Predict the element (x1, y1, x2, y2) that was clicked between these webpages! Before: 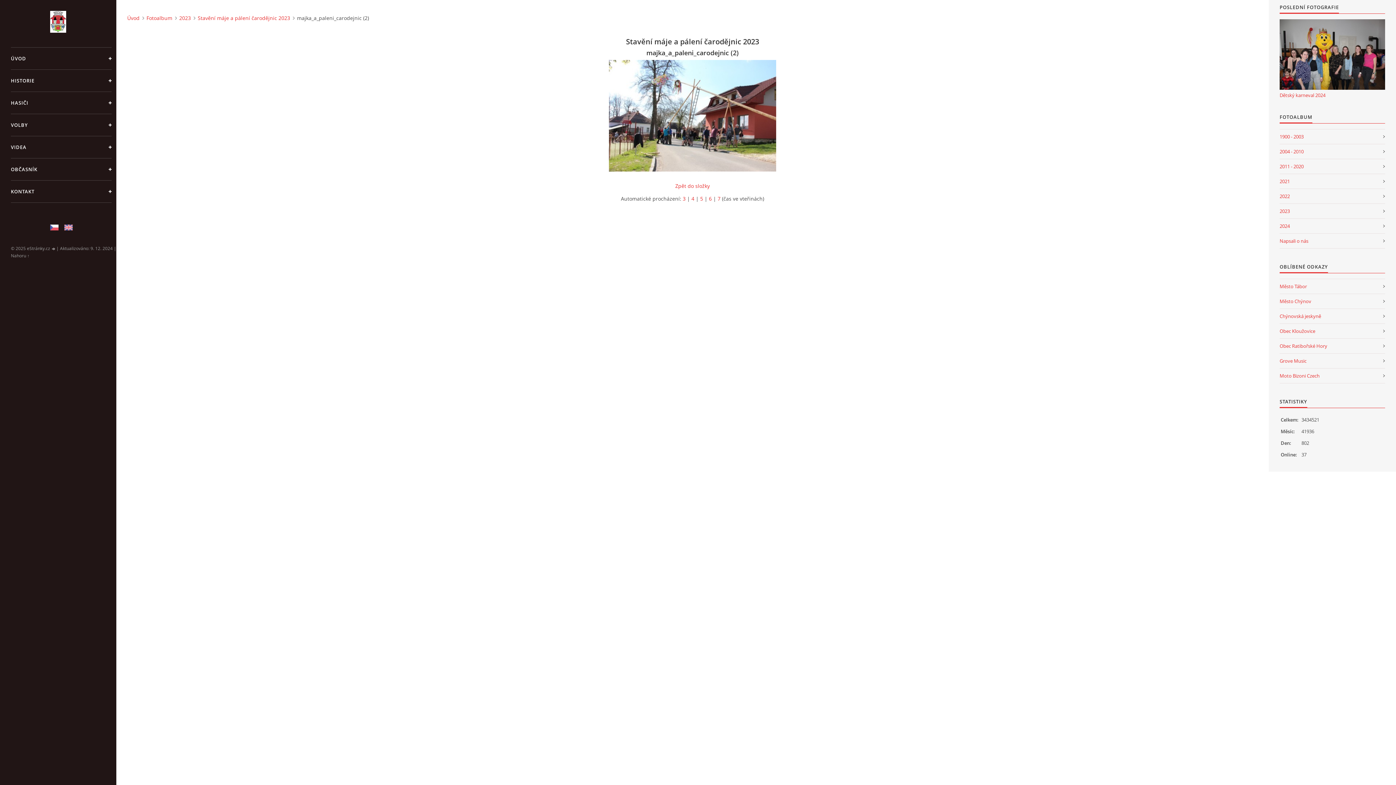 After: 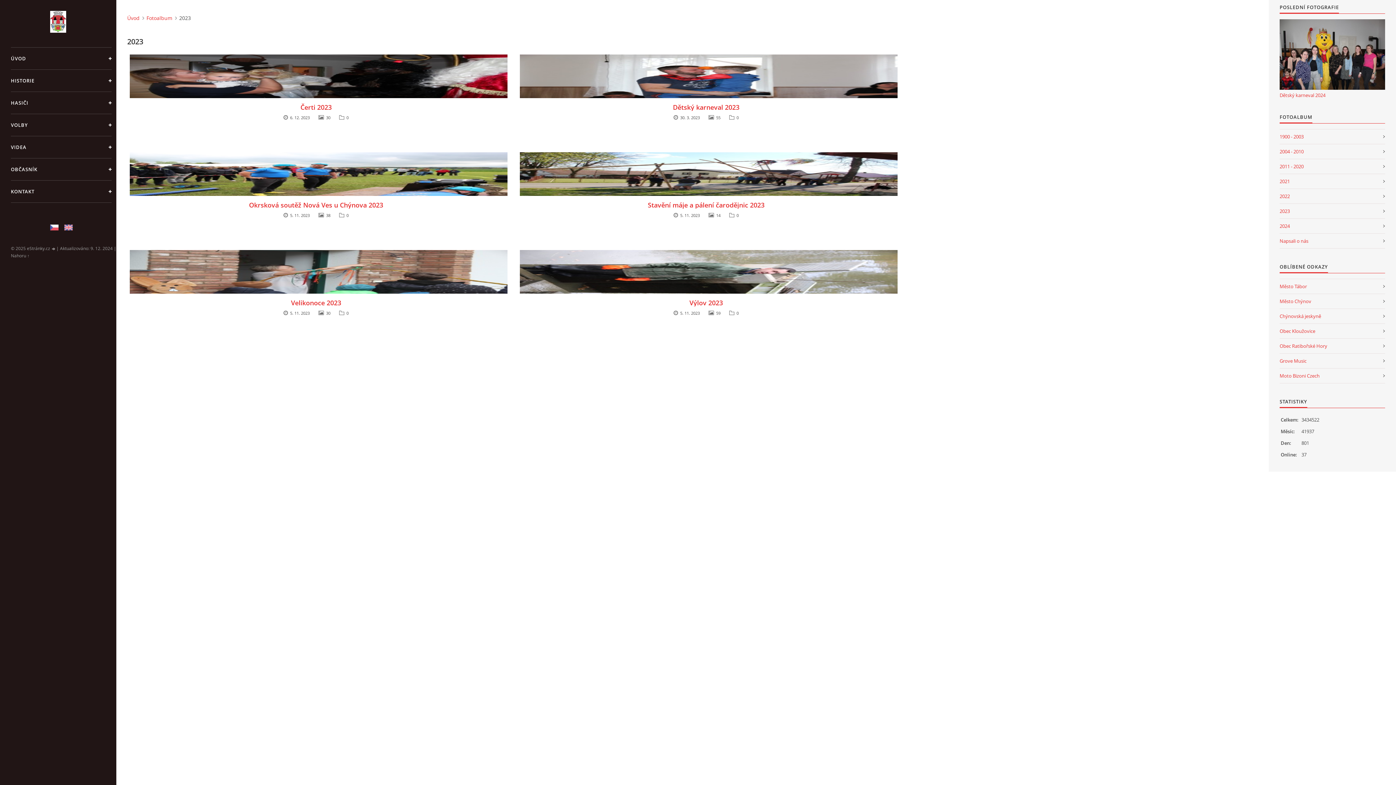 Action: label: 2023 bbox: (1280, 203, 1385, 218)